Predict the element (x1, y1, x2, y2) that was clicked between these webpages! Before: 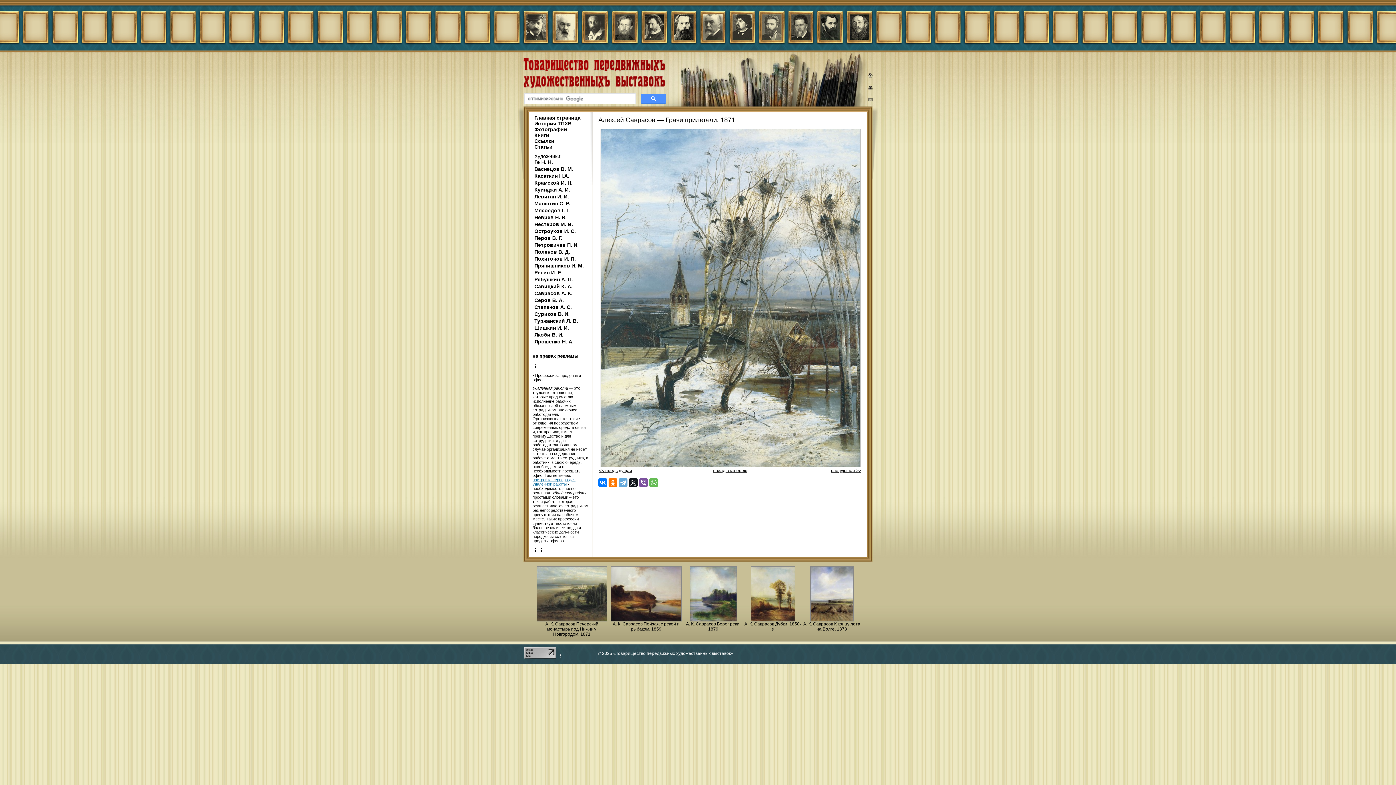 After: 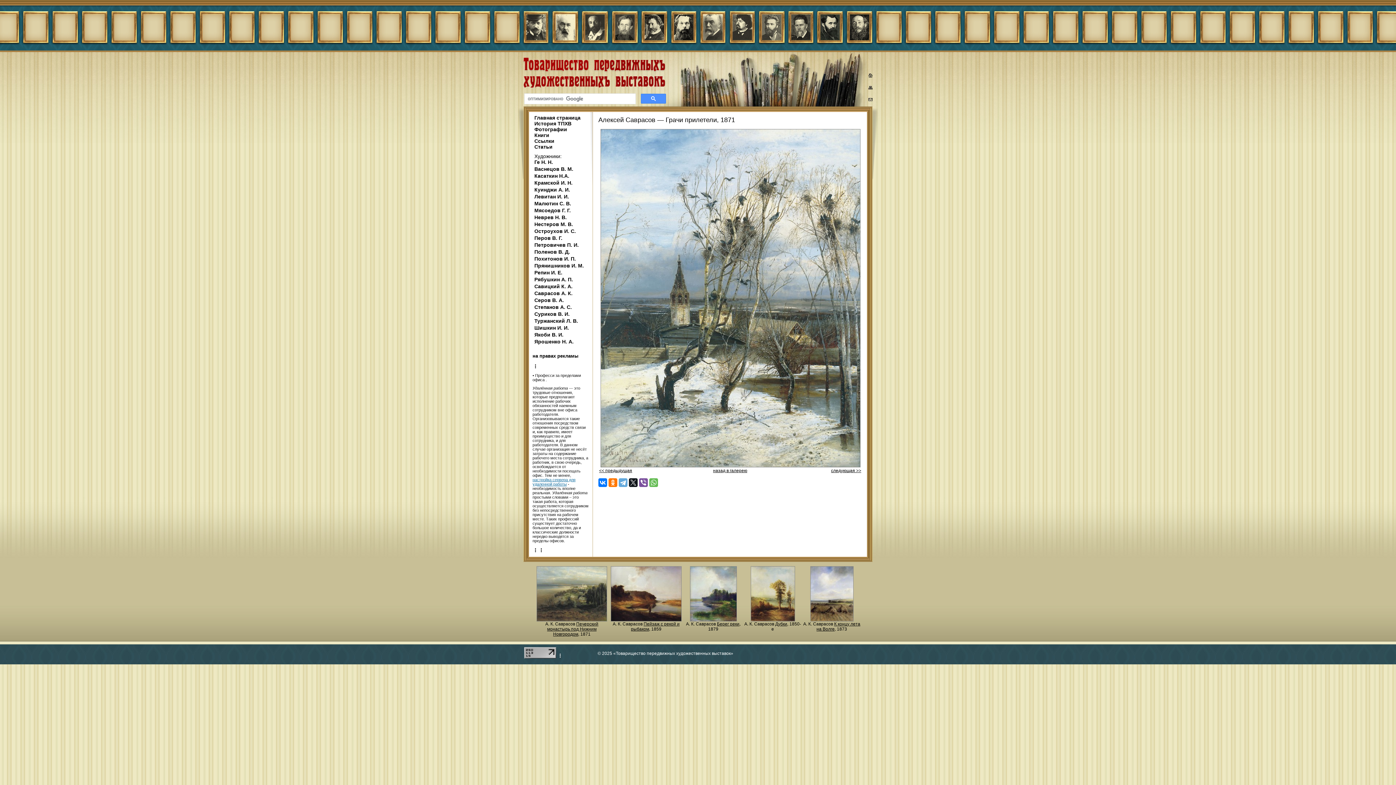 Action: bbox: (524, 654, 556, 660)